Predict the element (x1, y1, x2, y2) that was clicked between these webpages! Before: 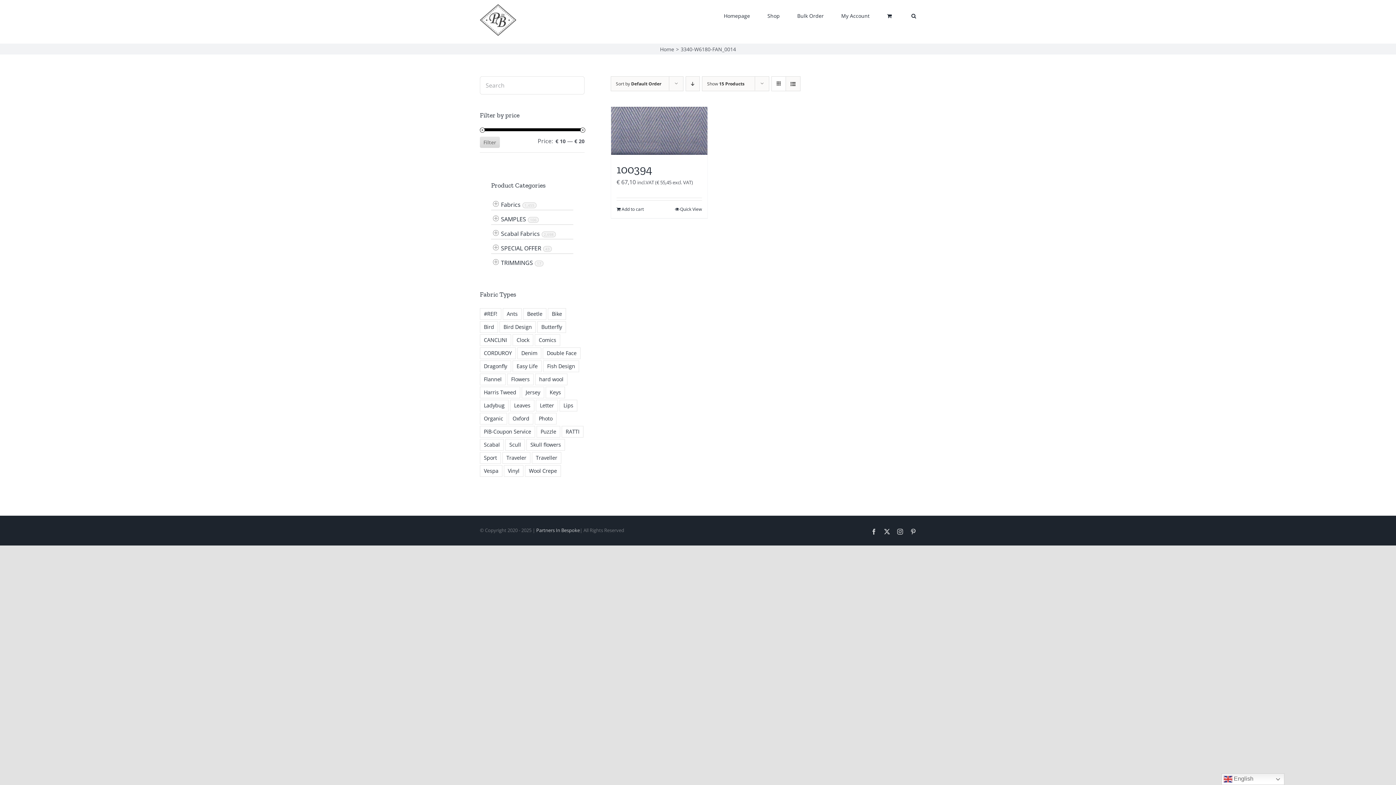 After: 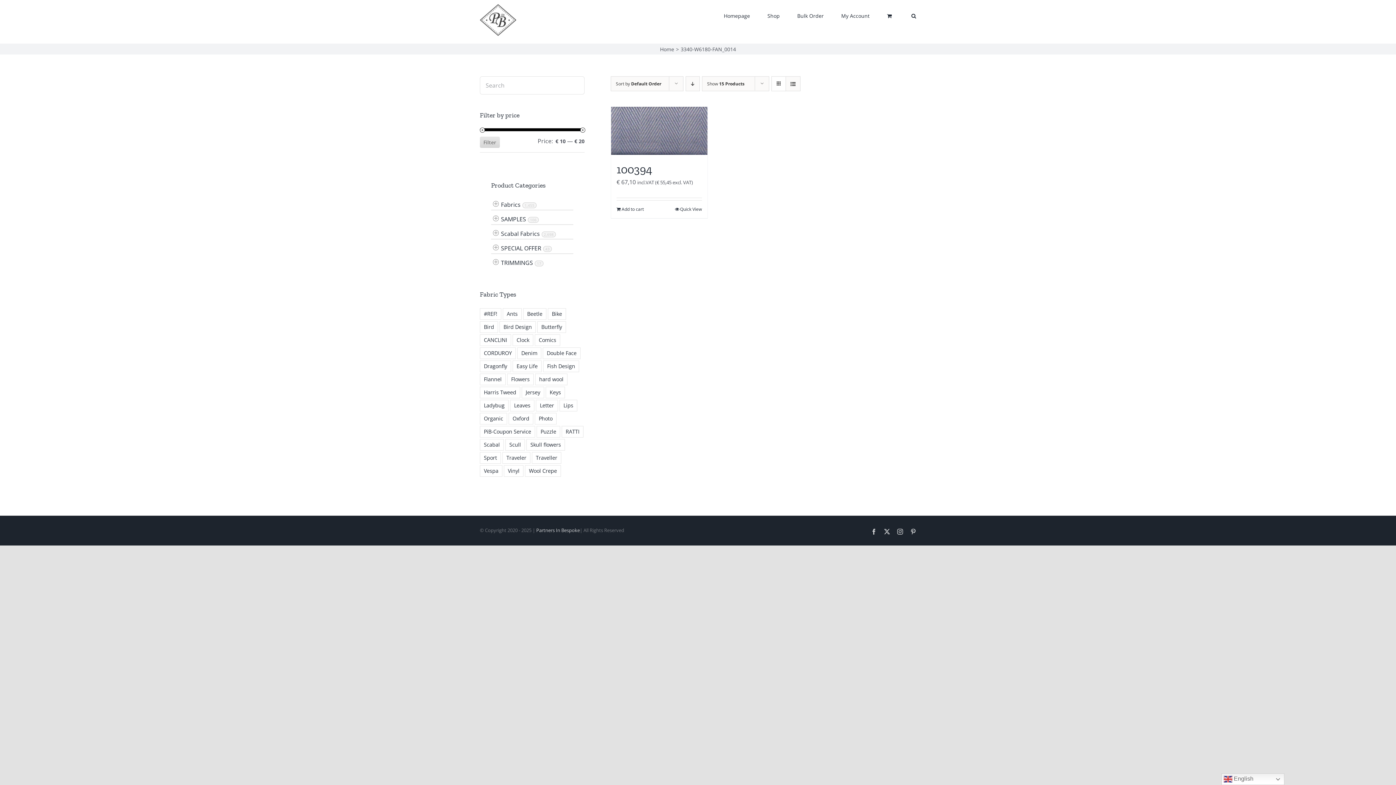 Action: bbox: (480, 136, 499, 147) label: Filter